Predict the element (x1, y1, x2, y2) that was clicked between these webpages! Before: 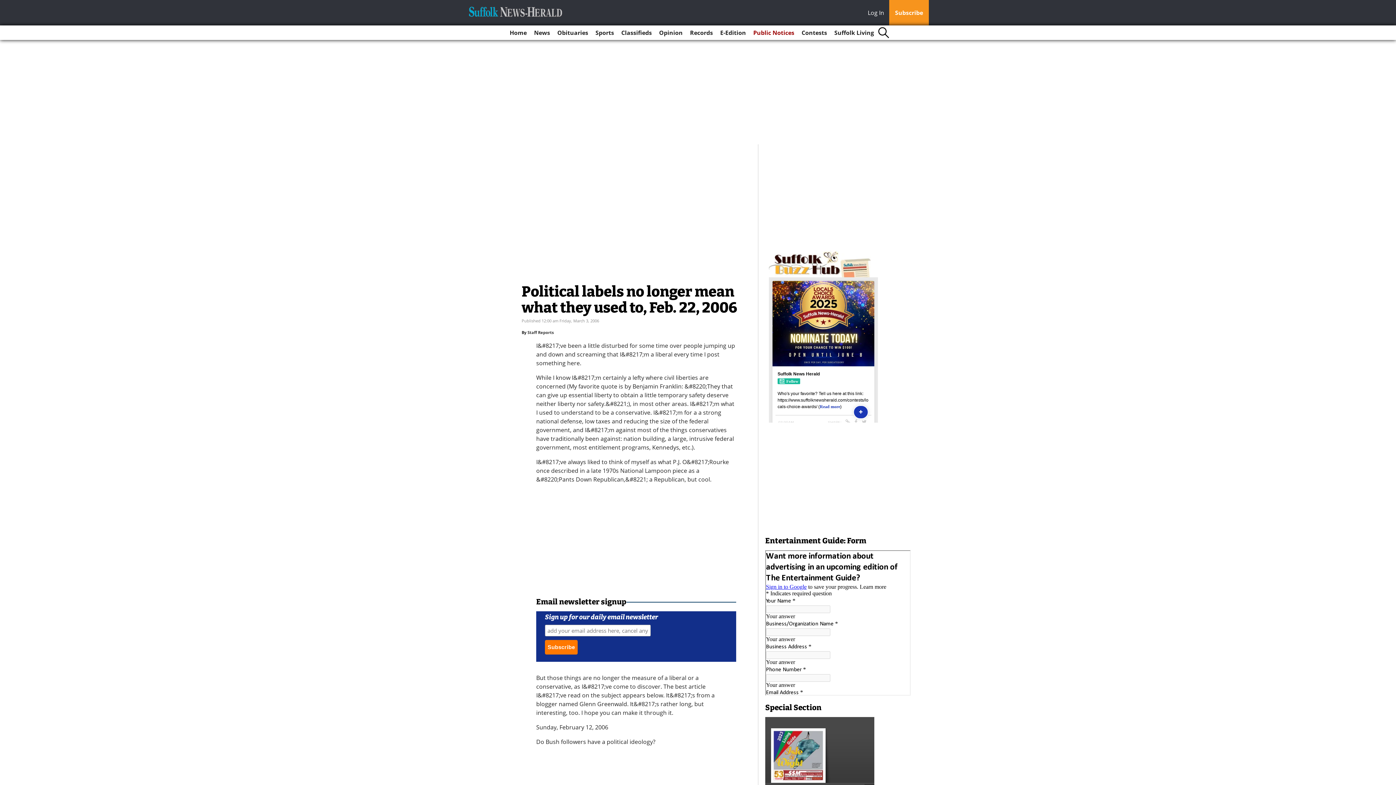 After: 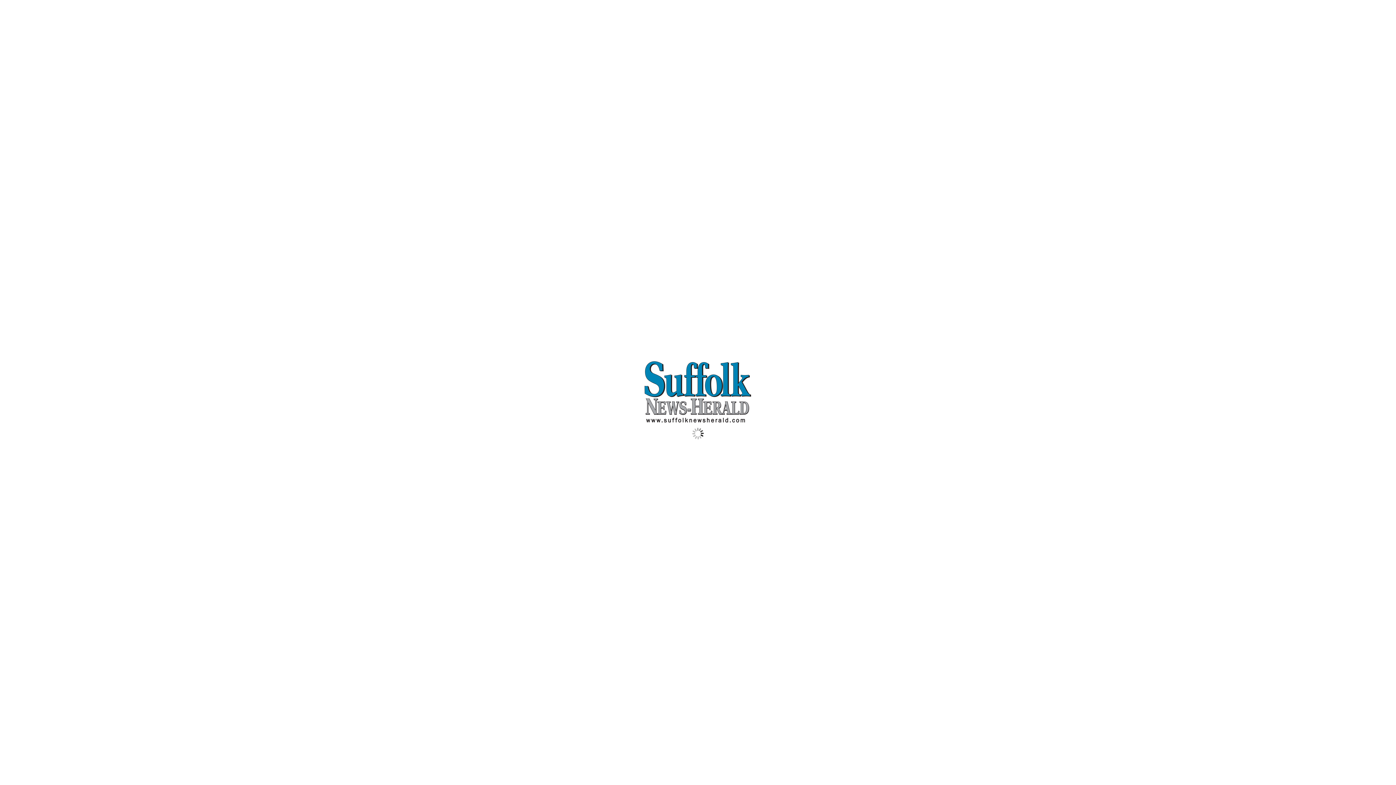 Action: label: E-Edition bbox: (717, 25, 749, 40)